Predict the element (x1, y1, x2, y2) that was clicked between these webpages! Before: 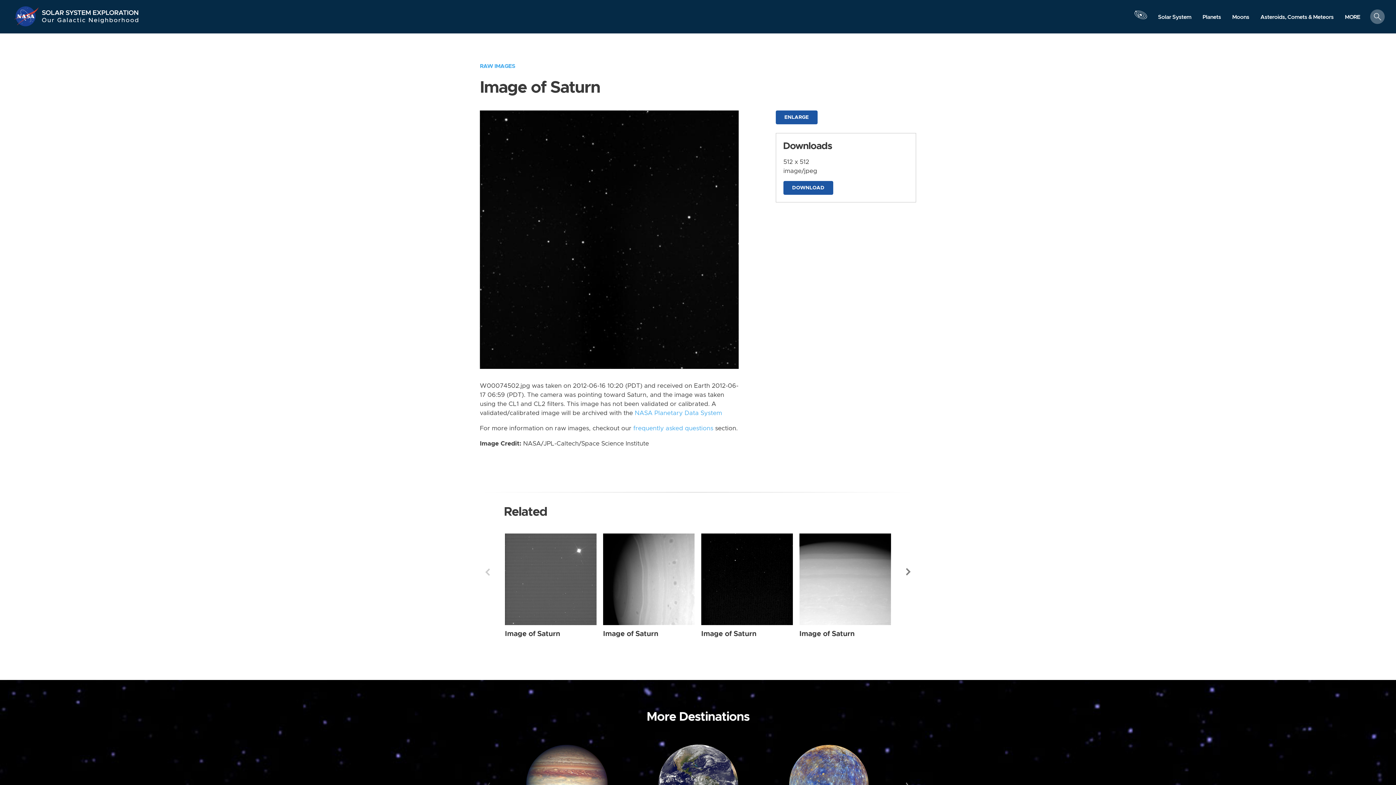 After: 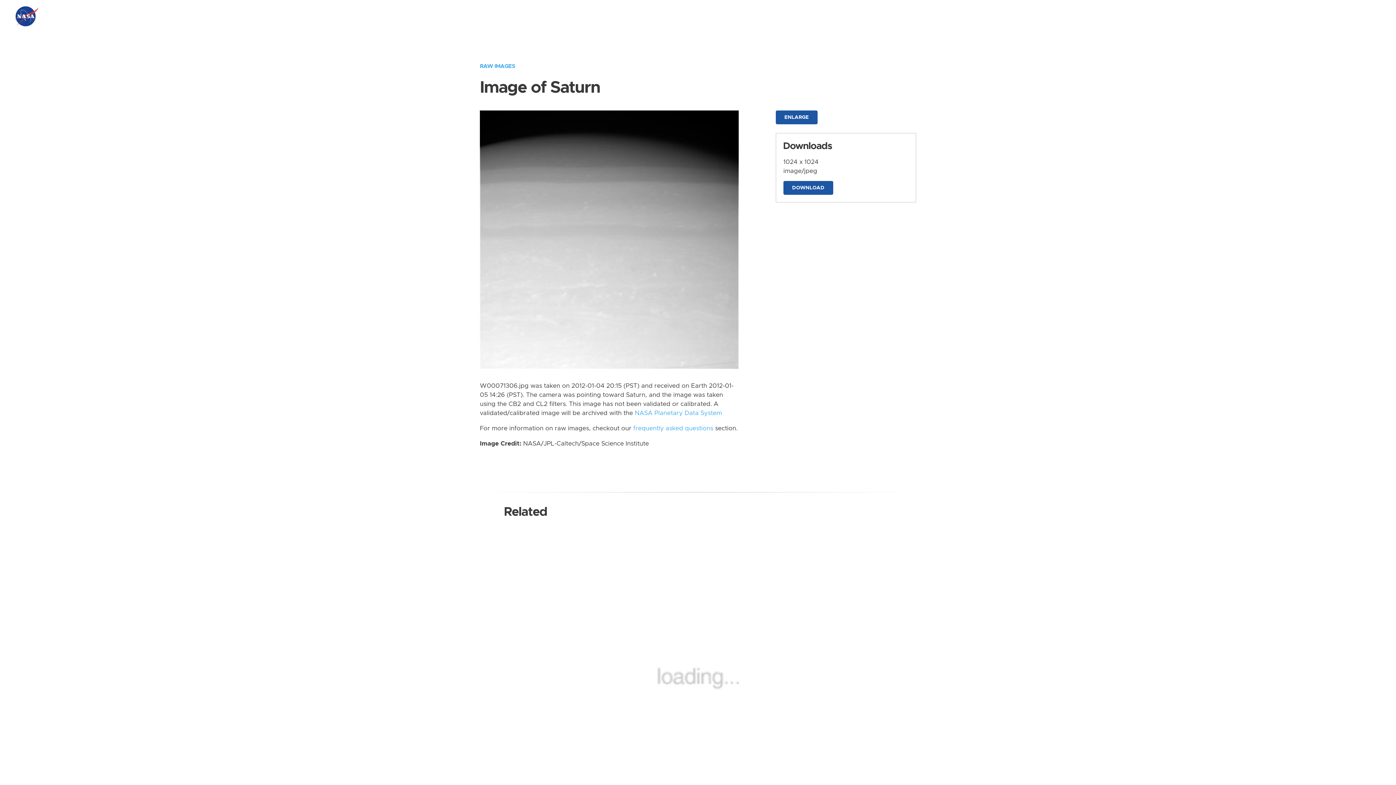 Action: bbox: (799, 533, 891, 625) label: Saturn from Wide Angle taken on Wednesday, Jan 04 2012